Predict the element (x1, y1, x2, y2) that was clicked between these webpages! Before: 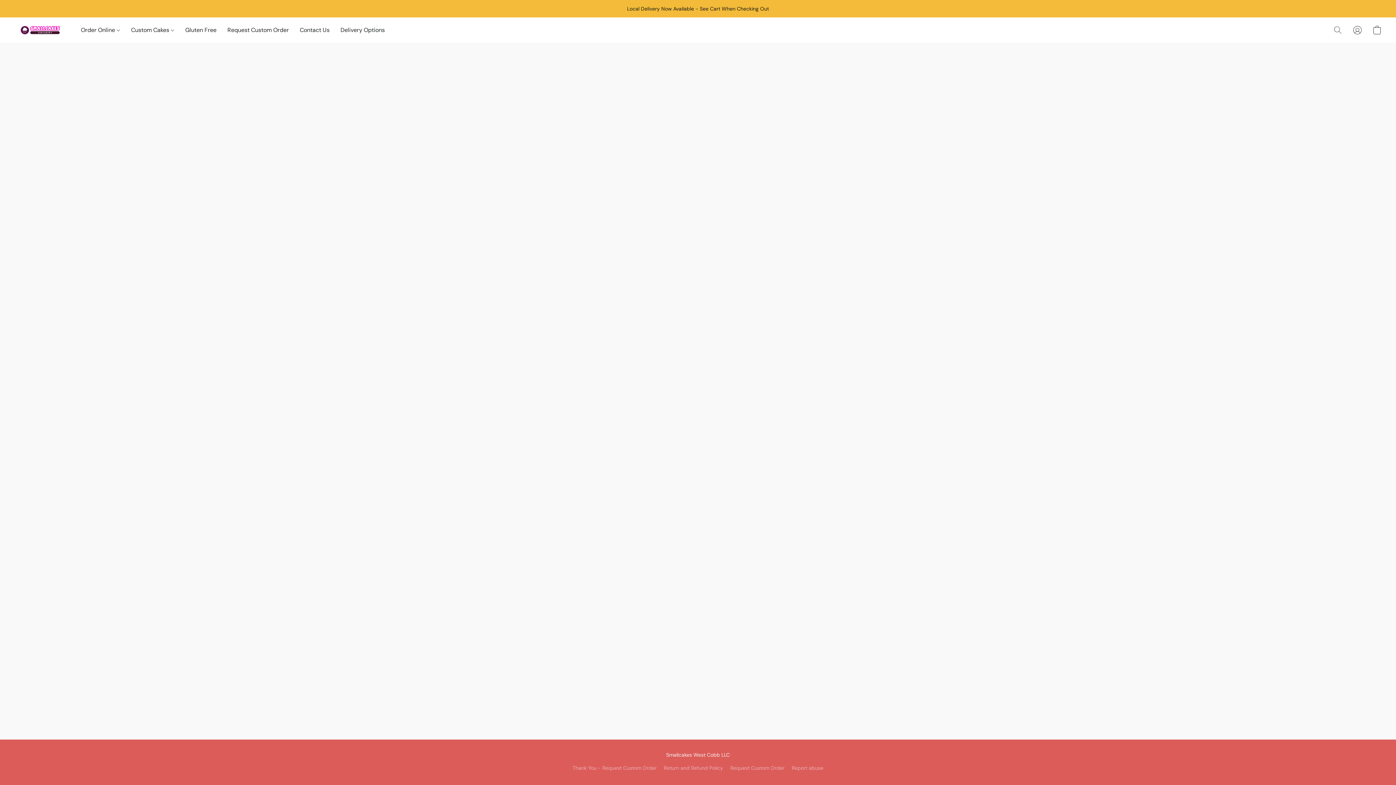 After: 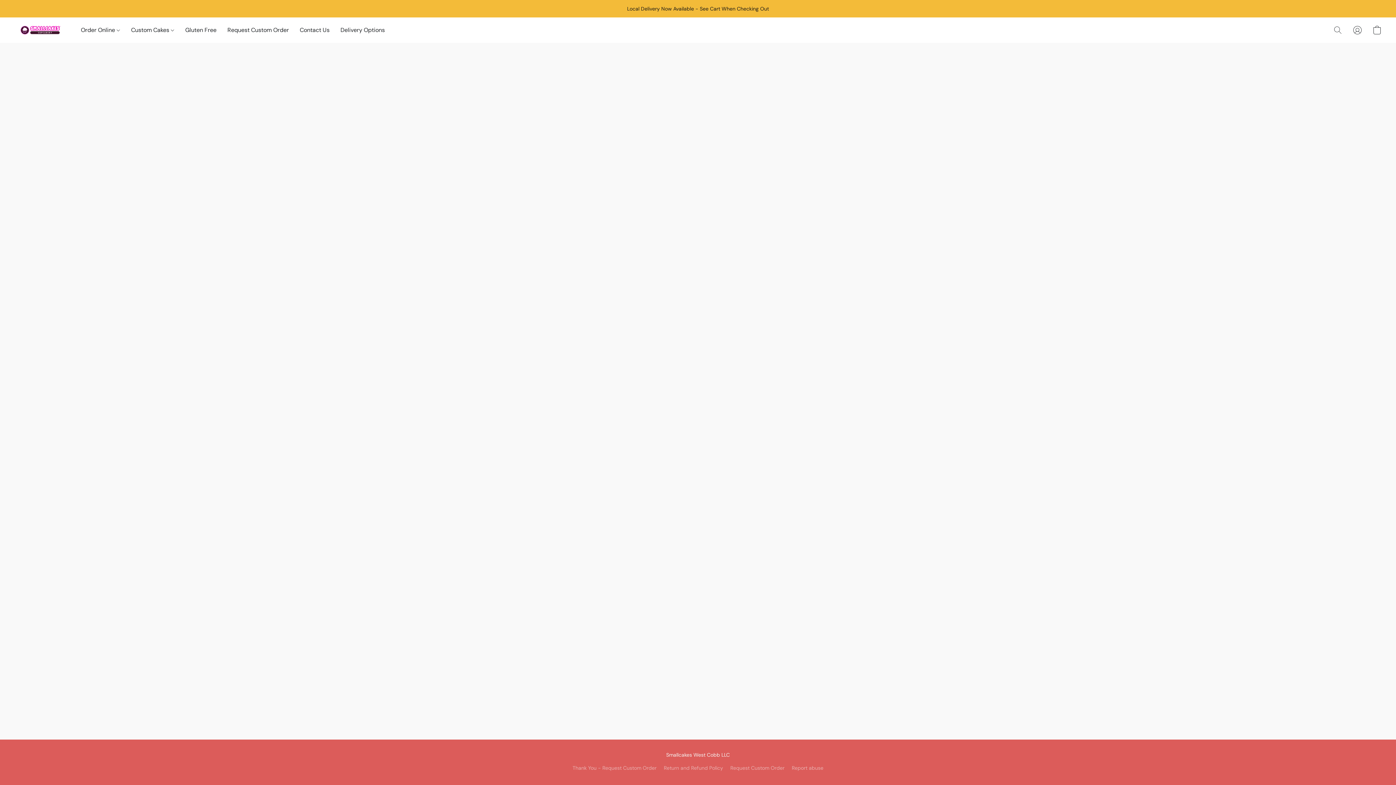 Action: bbox: (572, 764, 656, 772) label: Thank You - Request Custom Order